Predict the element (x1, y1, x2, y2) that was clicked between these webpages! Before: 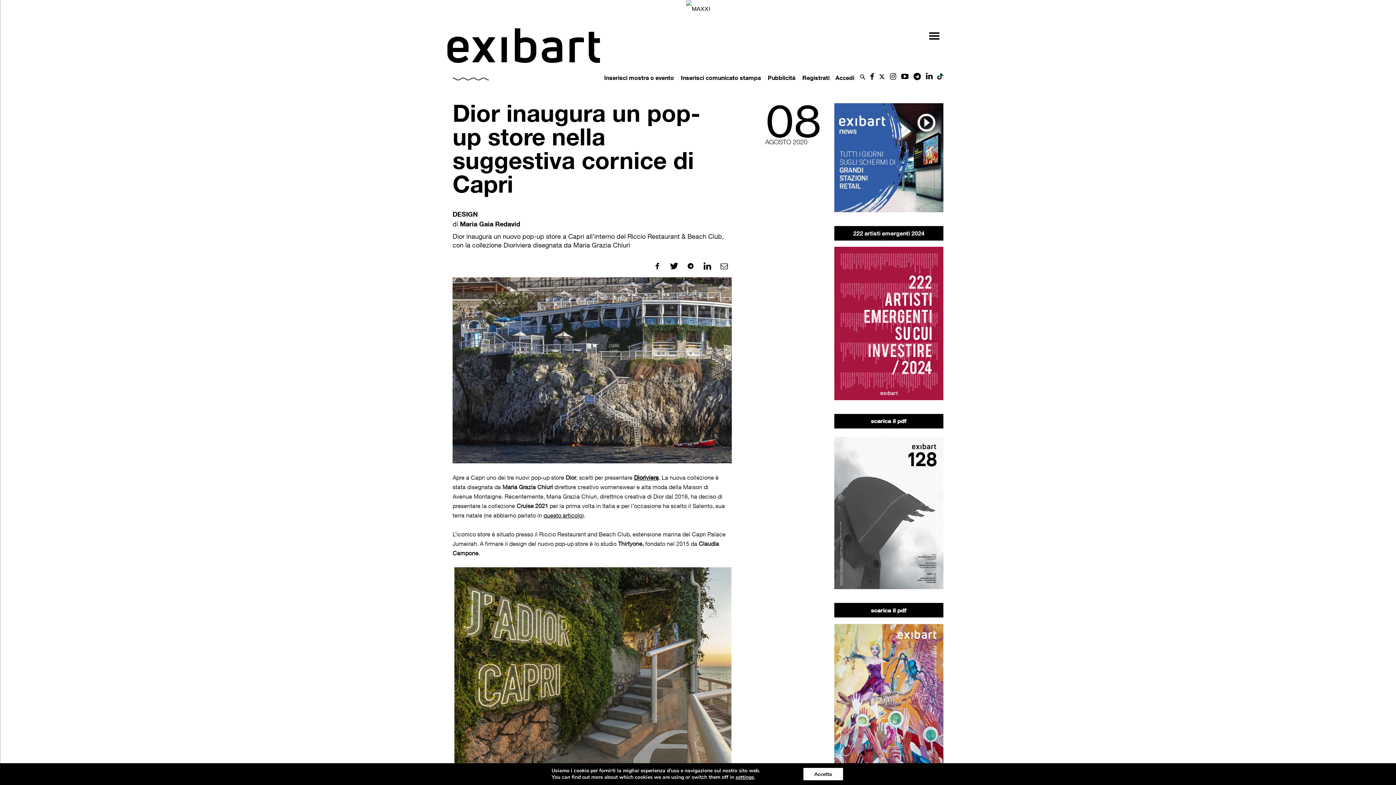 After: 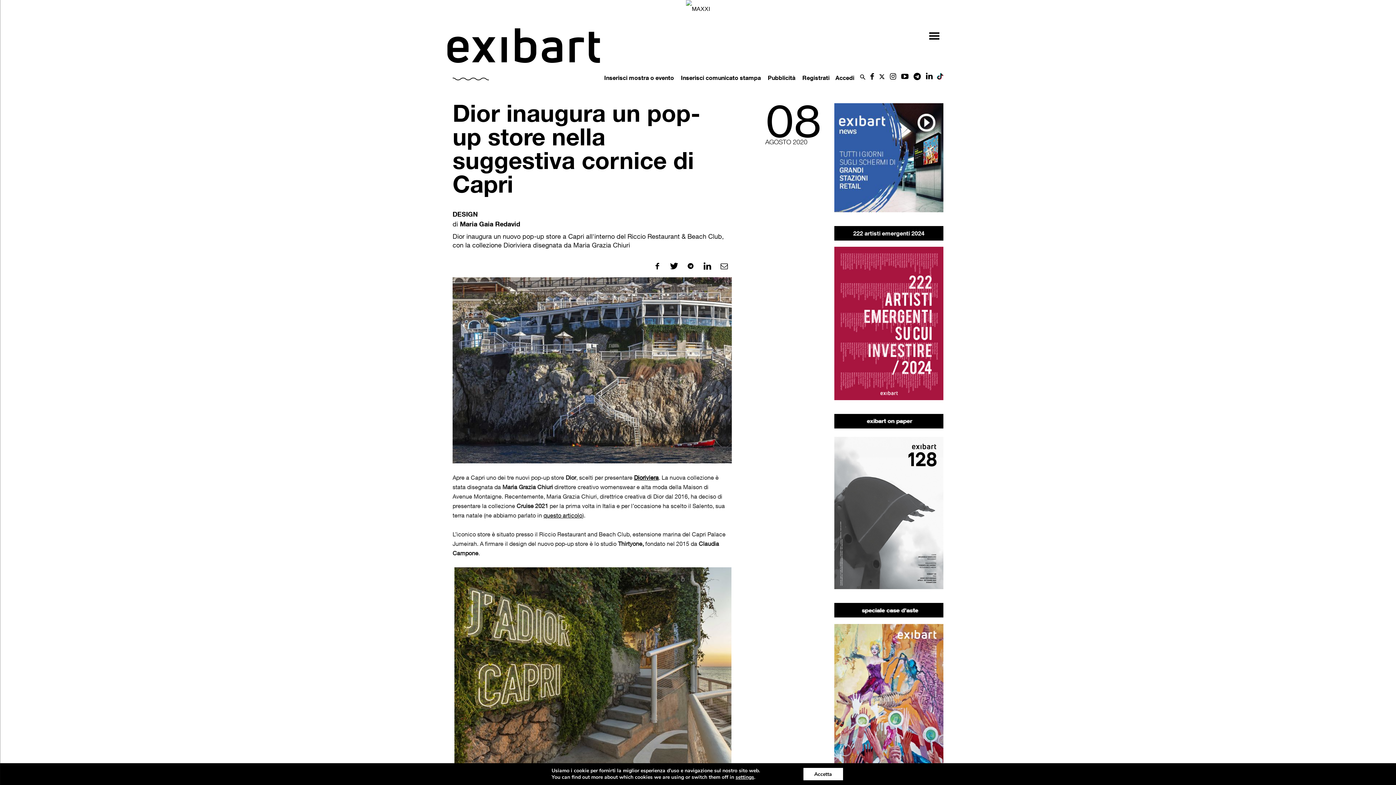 Action: bbox: (866, 74, 877, 80)